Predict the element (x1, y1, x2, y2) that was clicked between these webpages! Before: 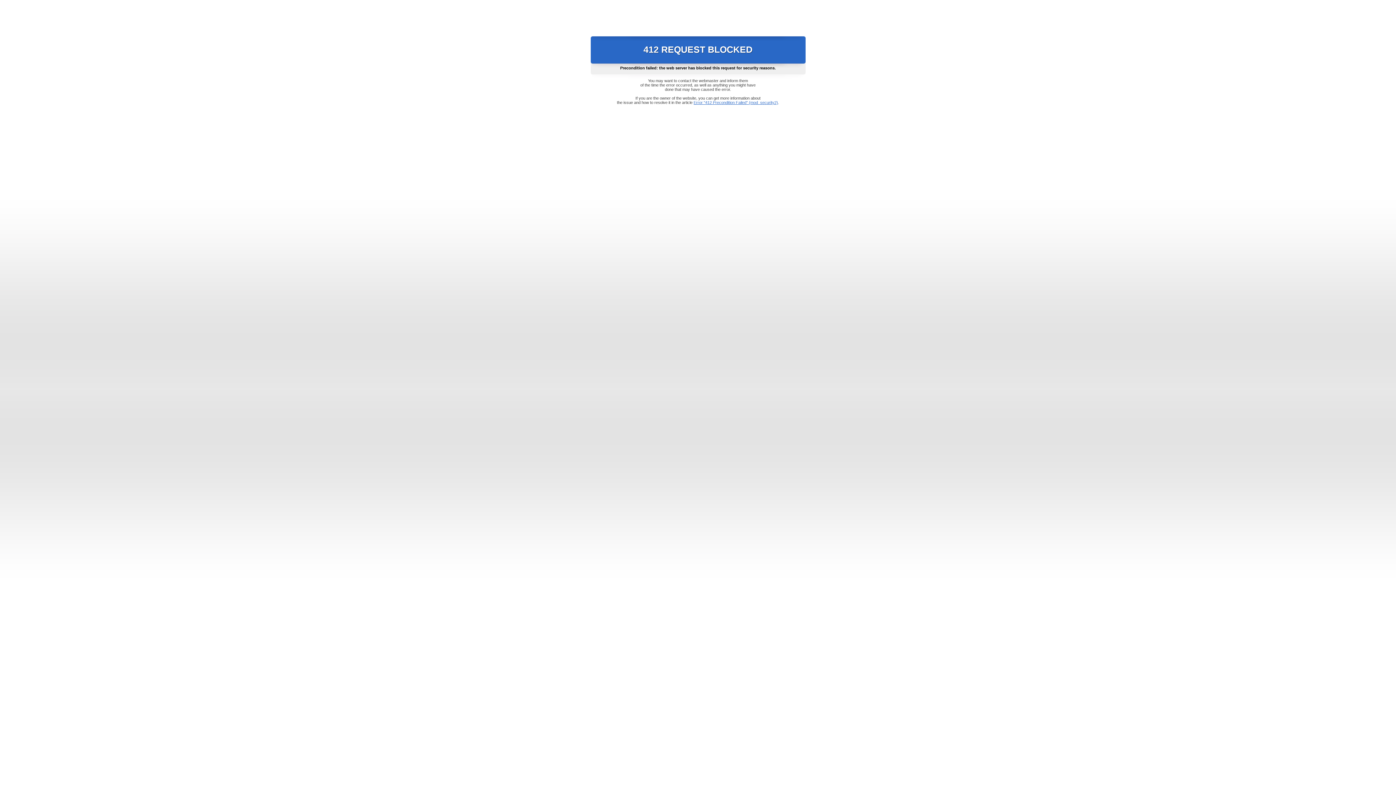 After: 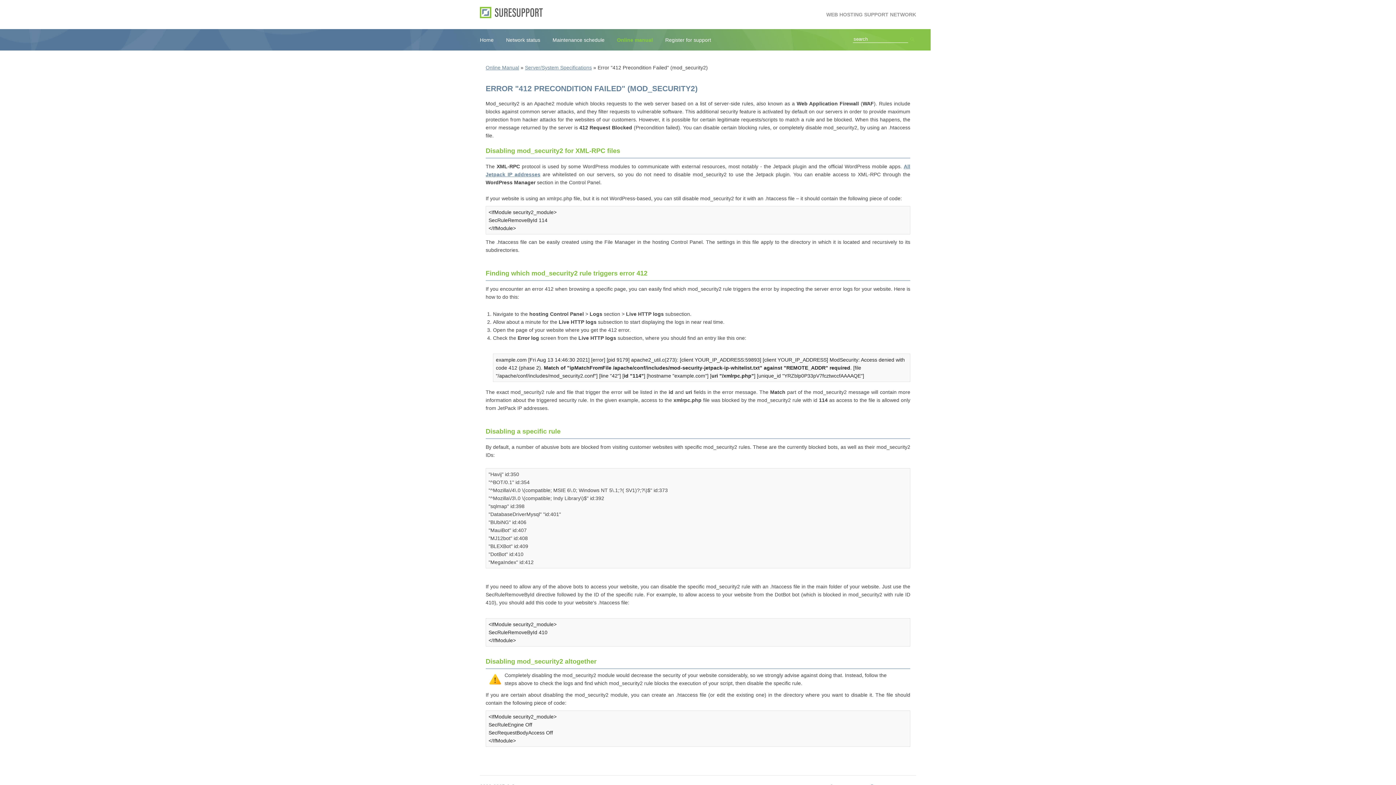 Action: label: Error "412 Precondition Failed" (mod_security2) bbox: (693, 100, 778, 104)